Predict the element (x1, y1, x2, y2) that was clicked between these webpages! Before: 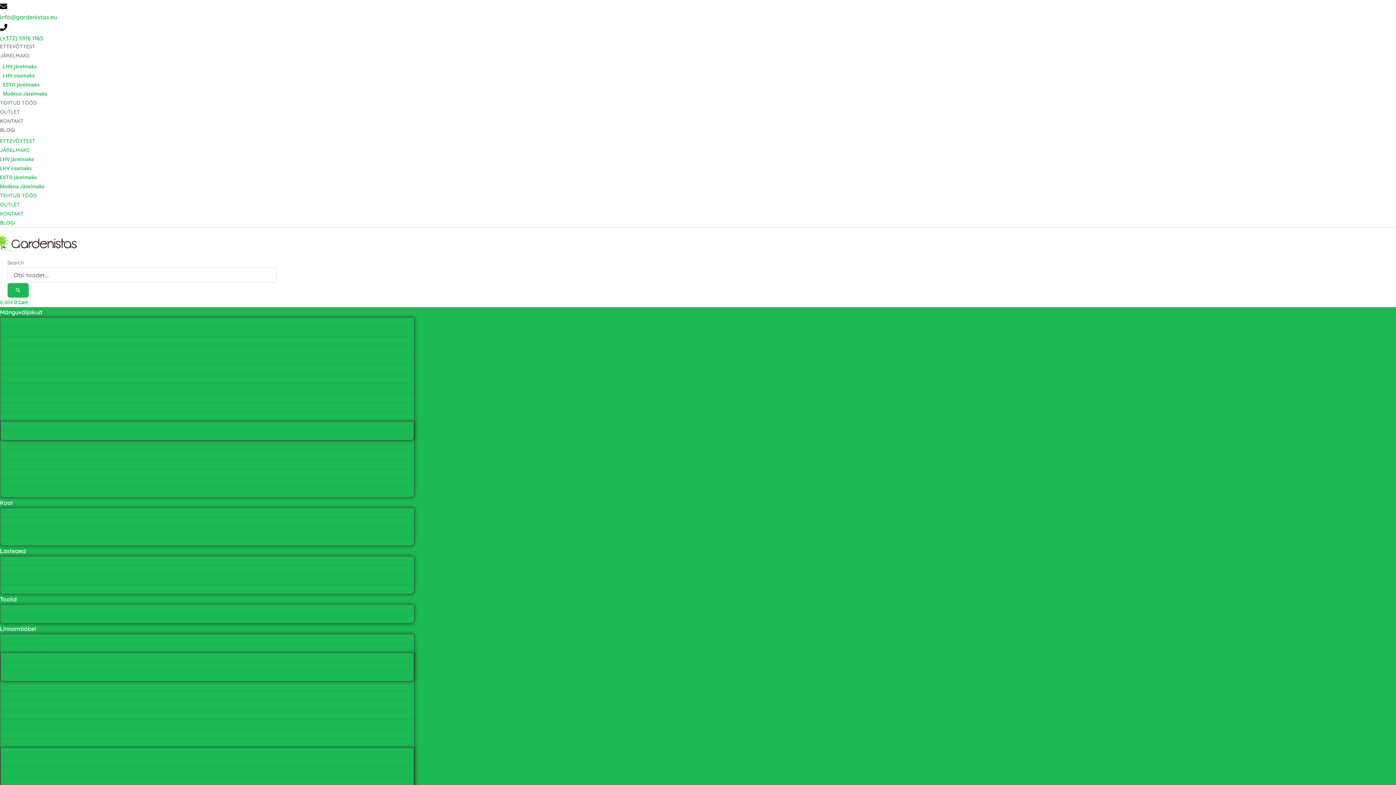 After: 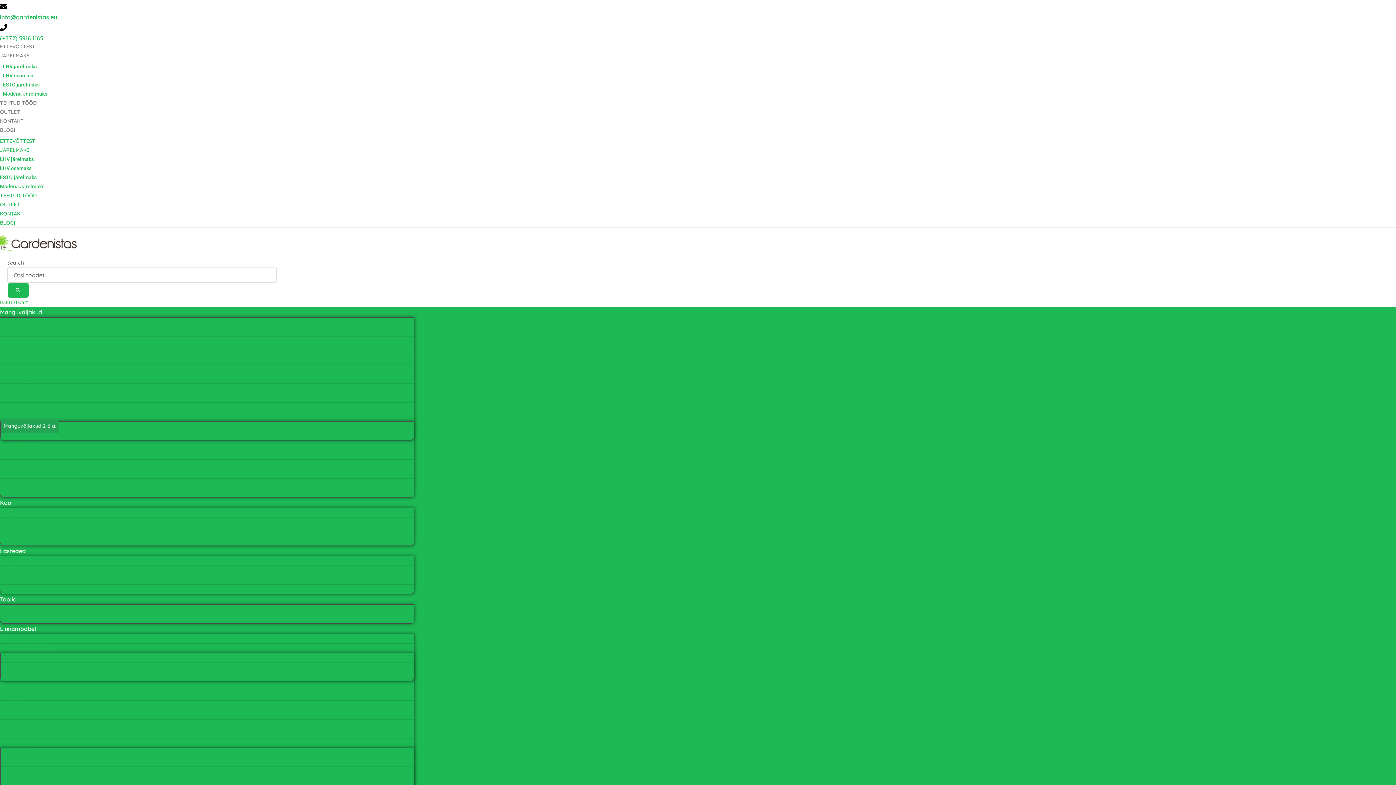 Action: bbox: (0, 419, 59, 433) label: Mänguväljakud 2-6 a.